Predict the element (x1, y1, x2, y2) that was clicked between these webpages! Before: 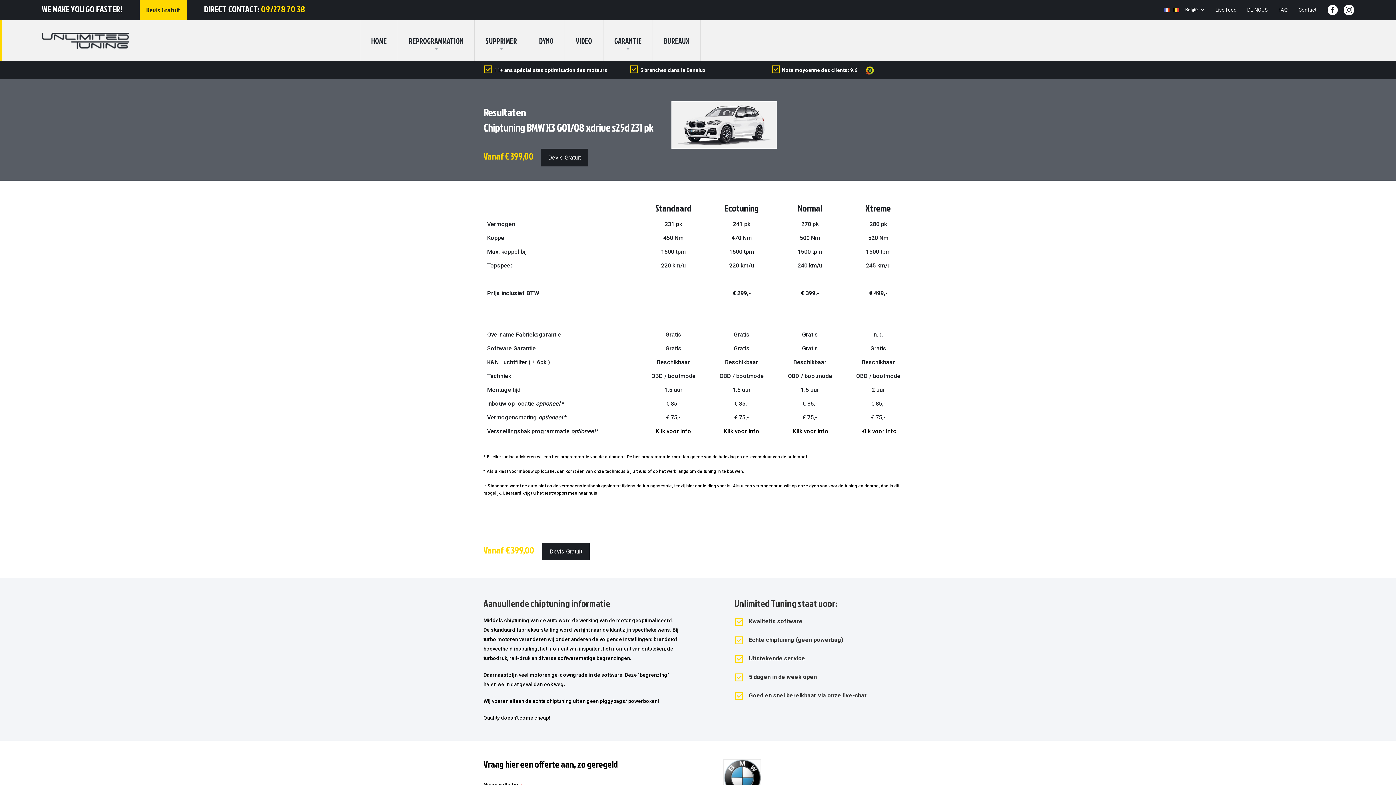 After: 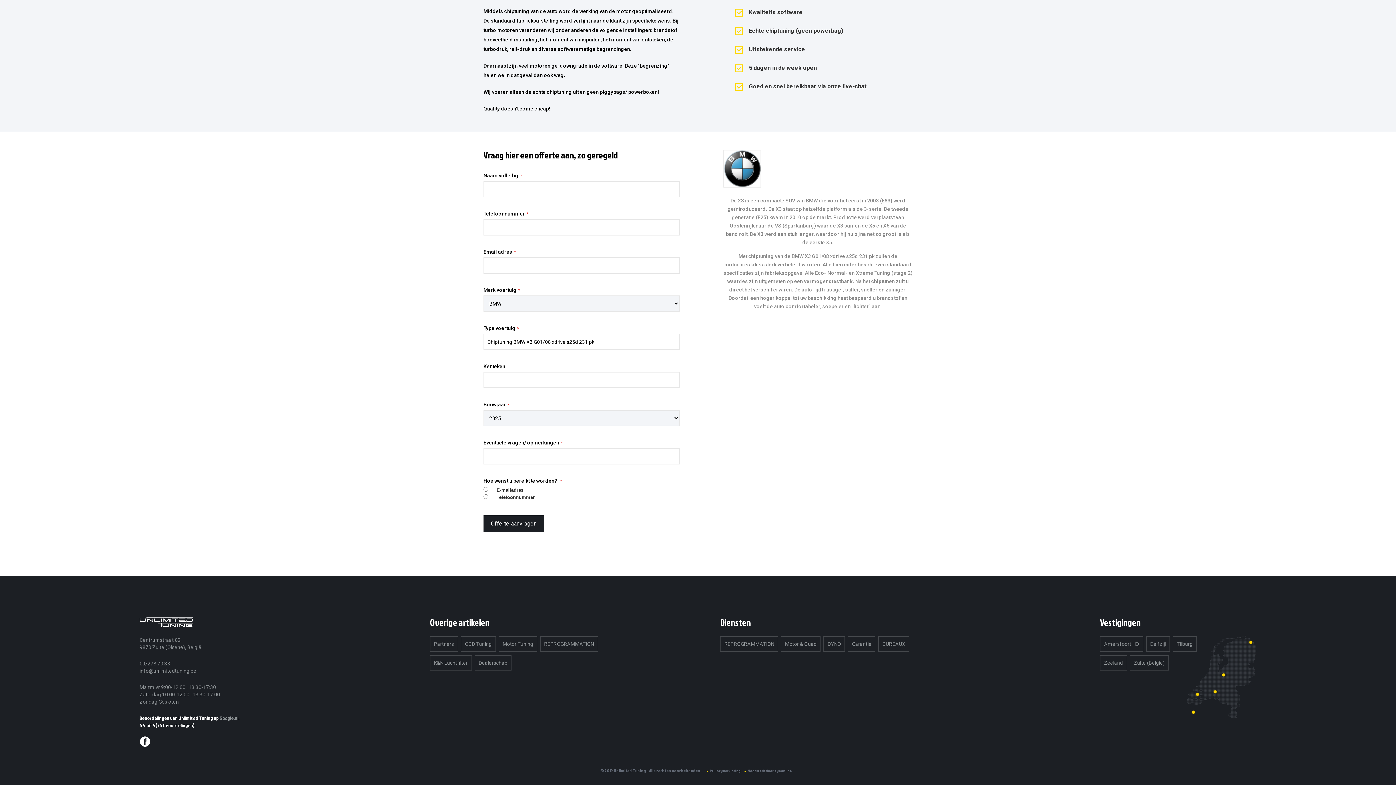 Action: label: Devis Gratuit bbox: (542, 542, 589, 560)